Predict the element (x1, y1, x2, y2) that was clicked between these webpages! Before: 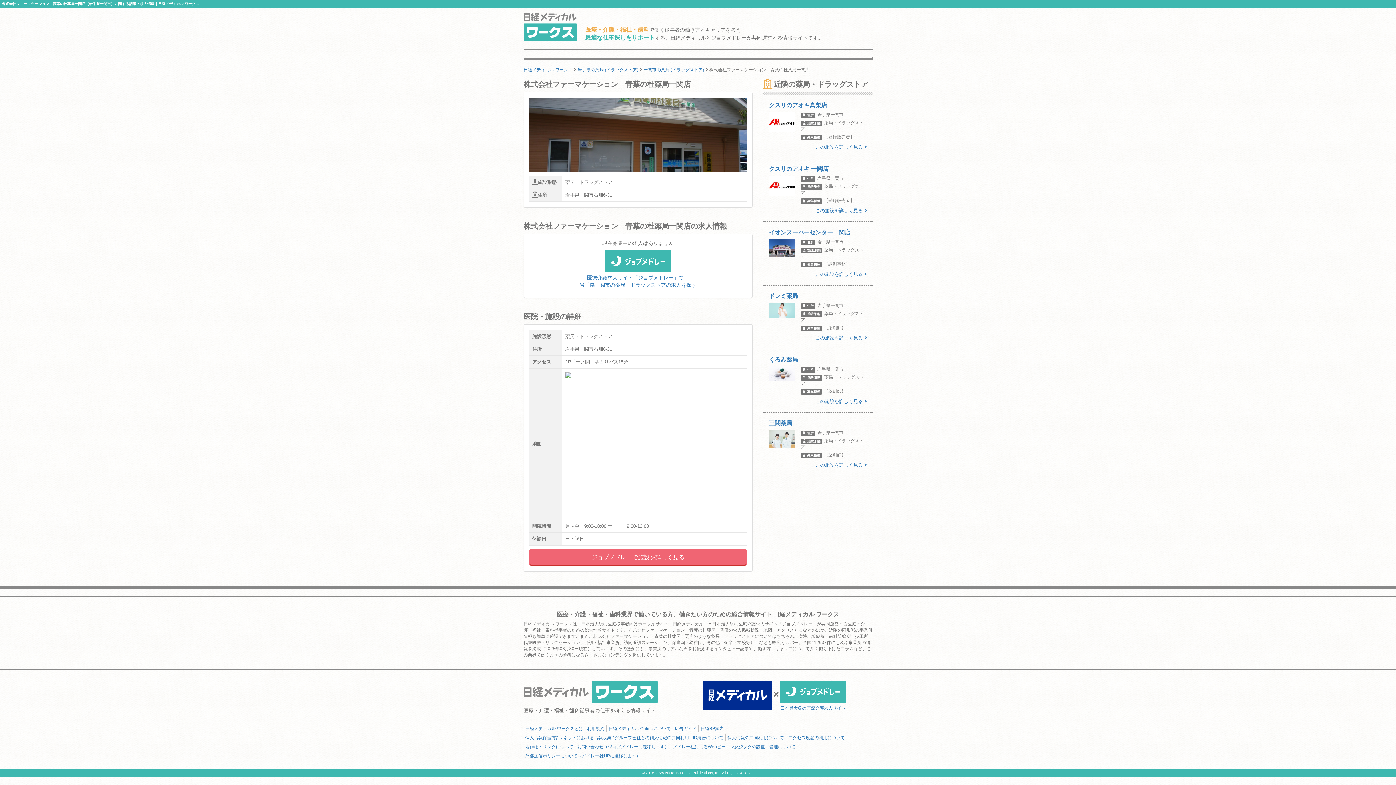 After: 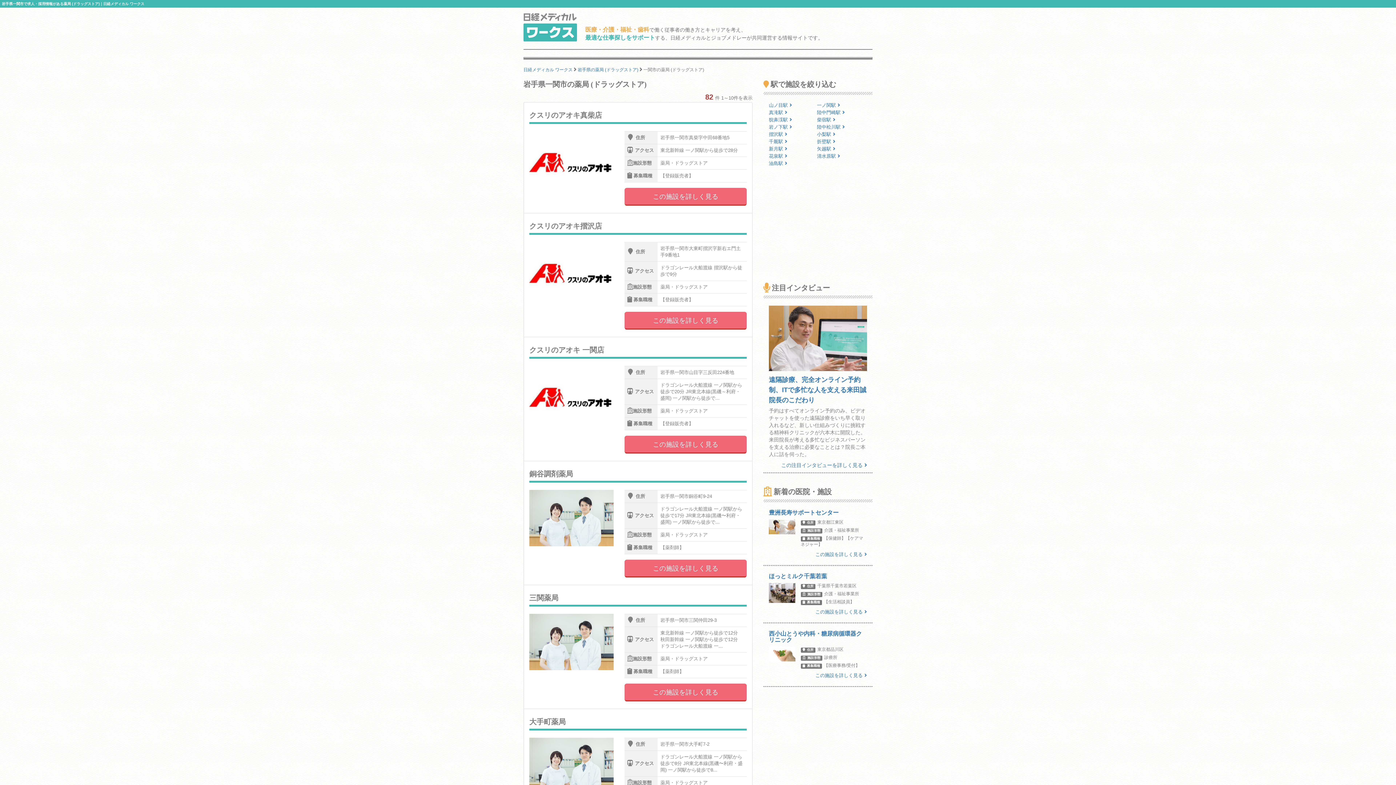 Action: bbox: (643, 67, 704, 72) label: 一関市の薬局 (ドラッグストア)